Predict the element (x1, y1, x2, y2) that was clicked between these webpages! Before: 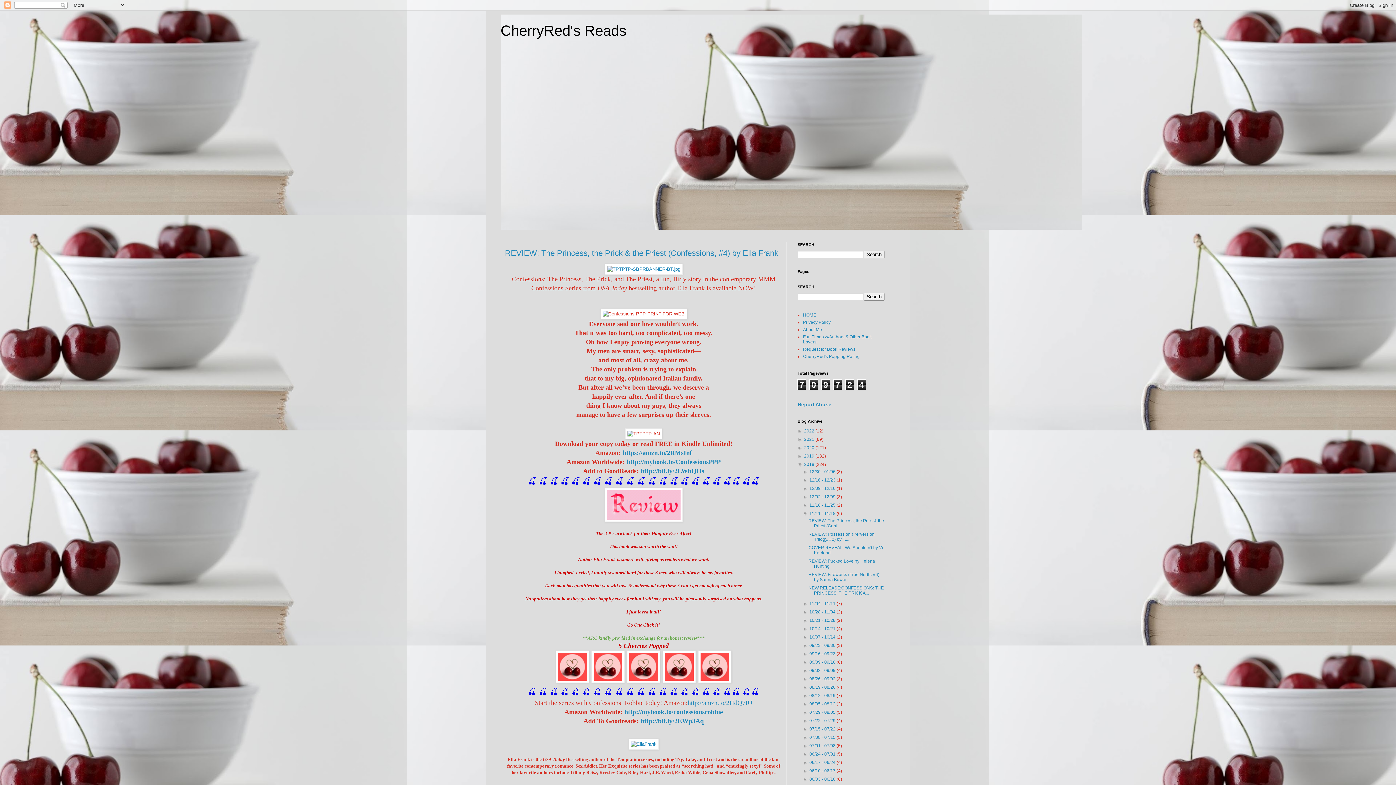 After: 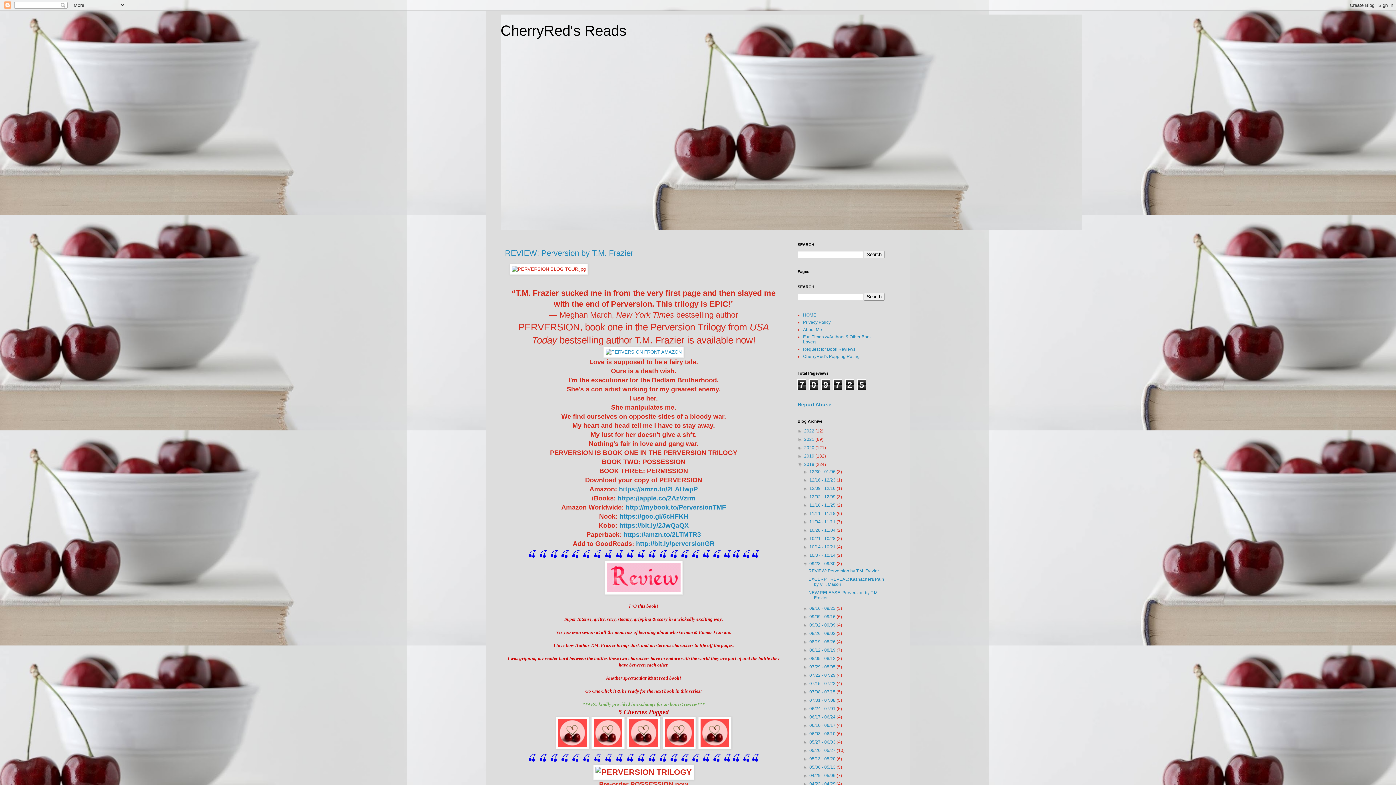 Action: label: 09/23 - 09/30  bbox: (809, 643, 836, 648)